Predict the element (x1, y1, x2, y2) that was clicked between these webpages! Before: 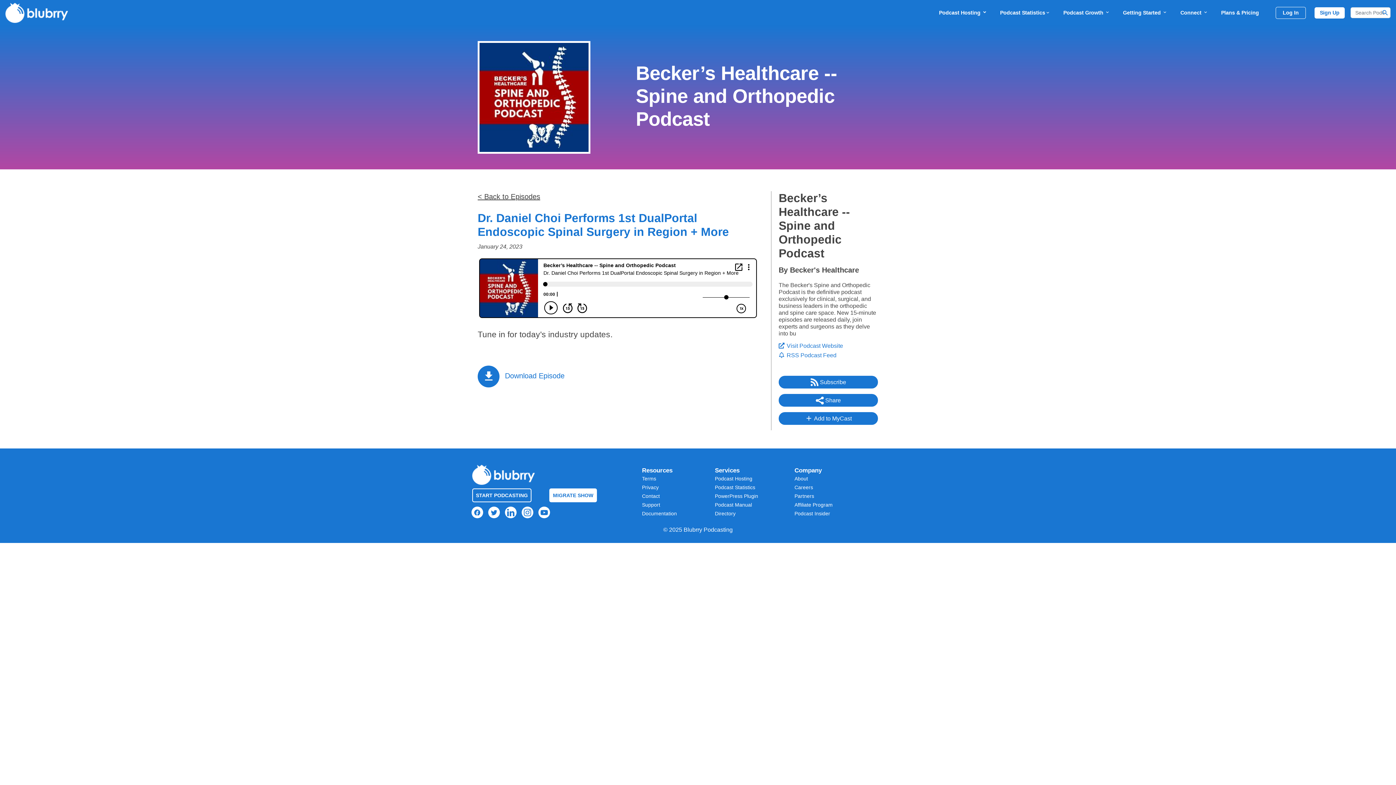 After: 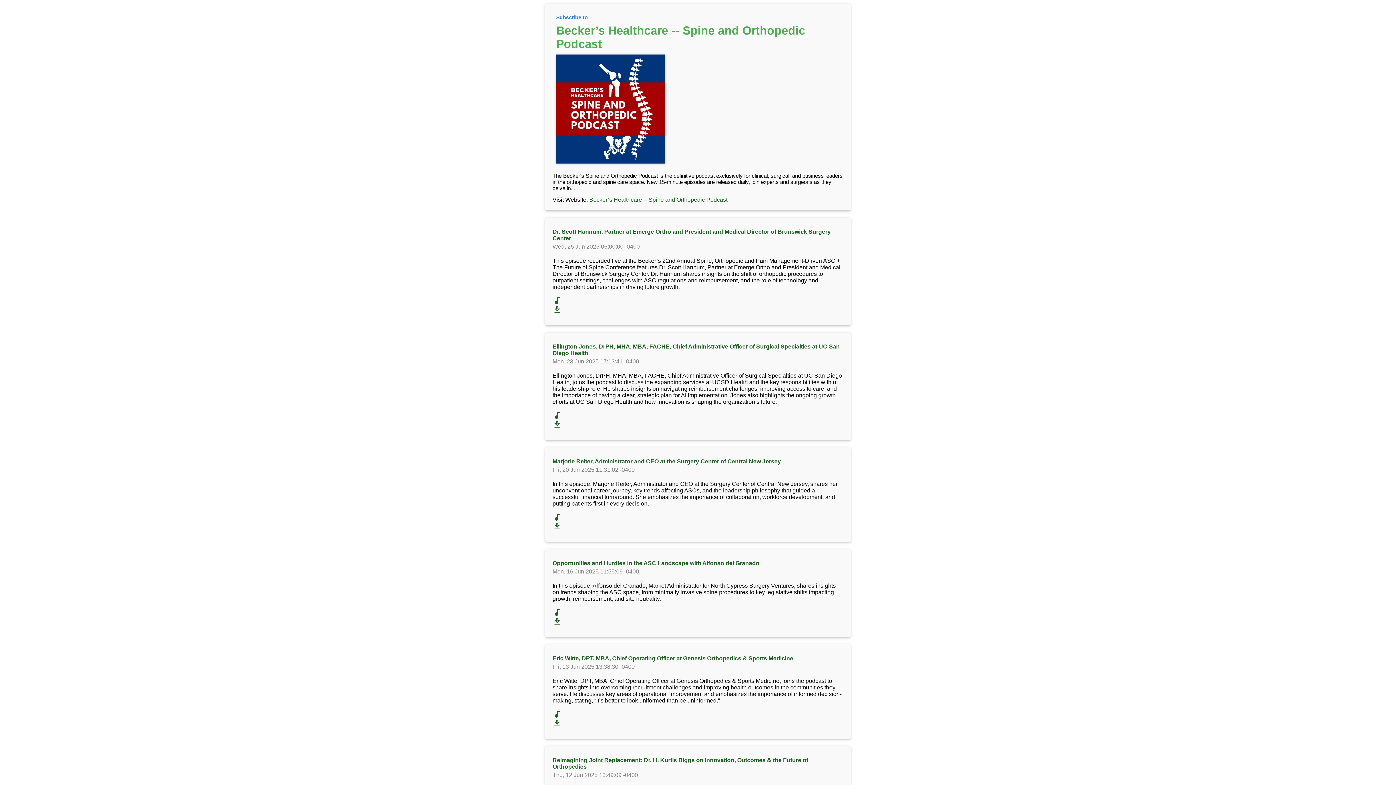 Action: bbox: (778, 351, 836, 359) label: RSS Podcast Feed